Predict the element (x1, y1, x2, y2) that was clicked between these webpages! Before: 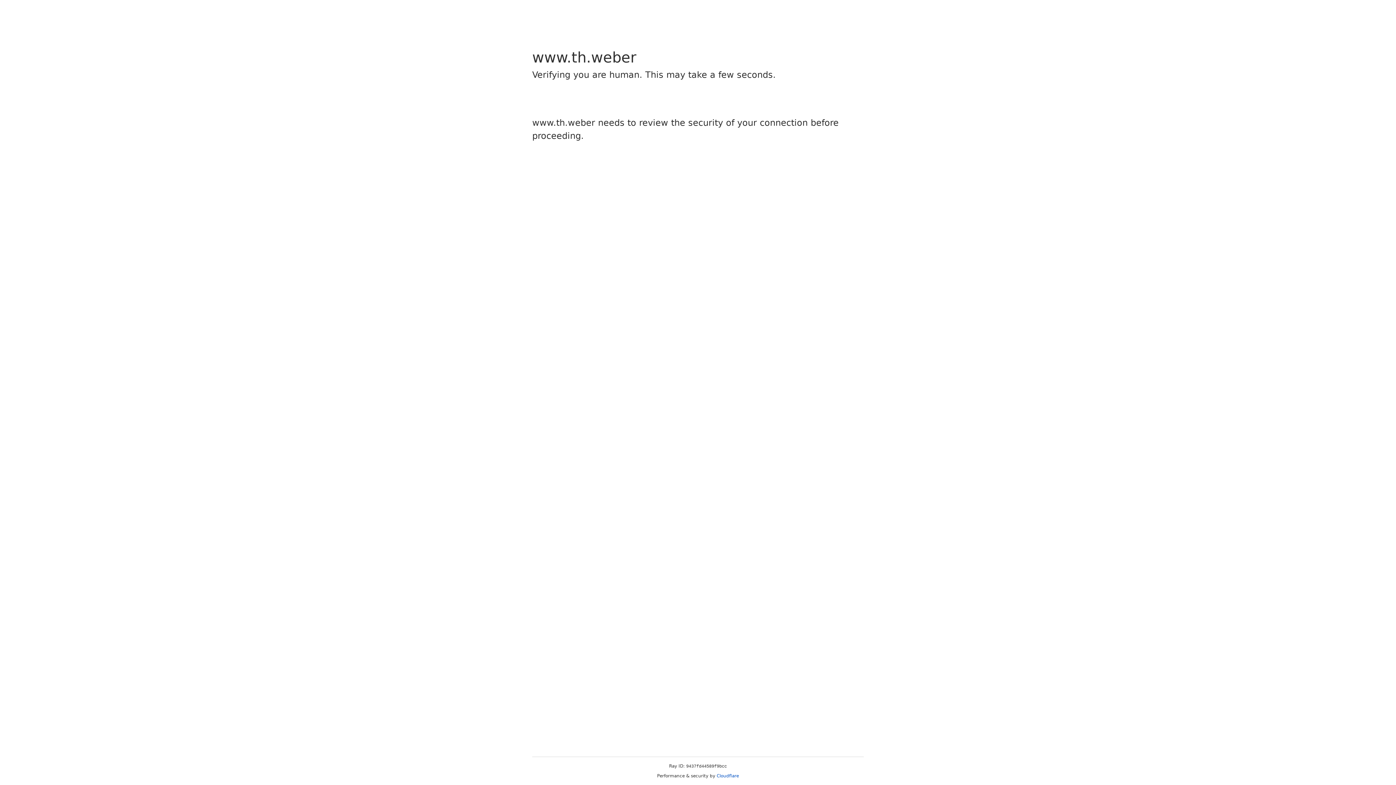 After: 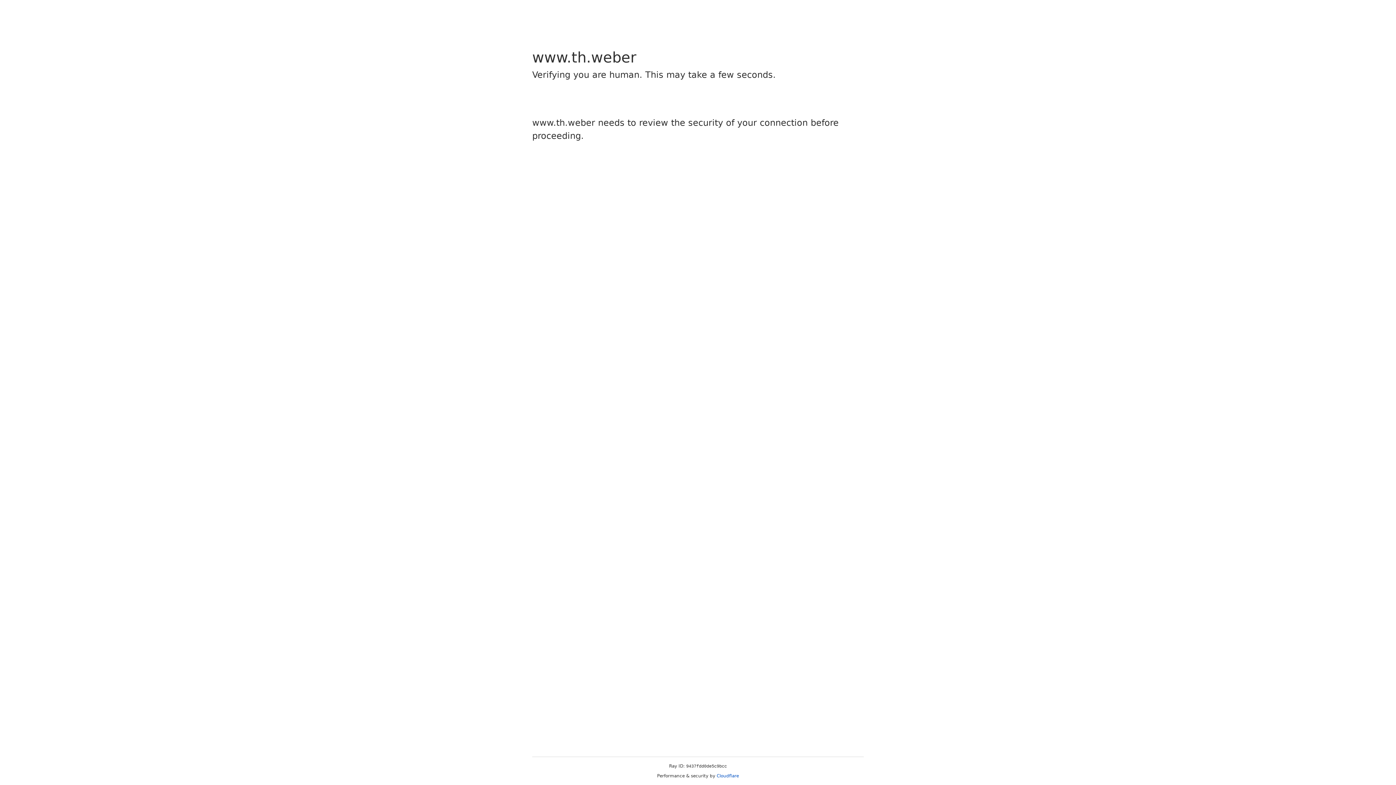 Action: label: Cloudflare bbox: (716, 773, 739, 778)